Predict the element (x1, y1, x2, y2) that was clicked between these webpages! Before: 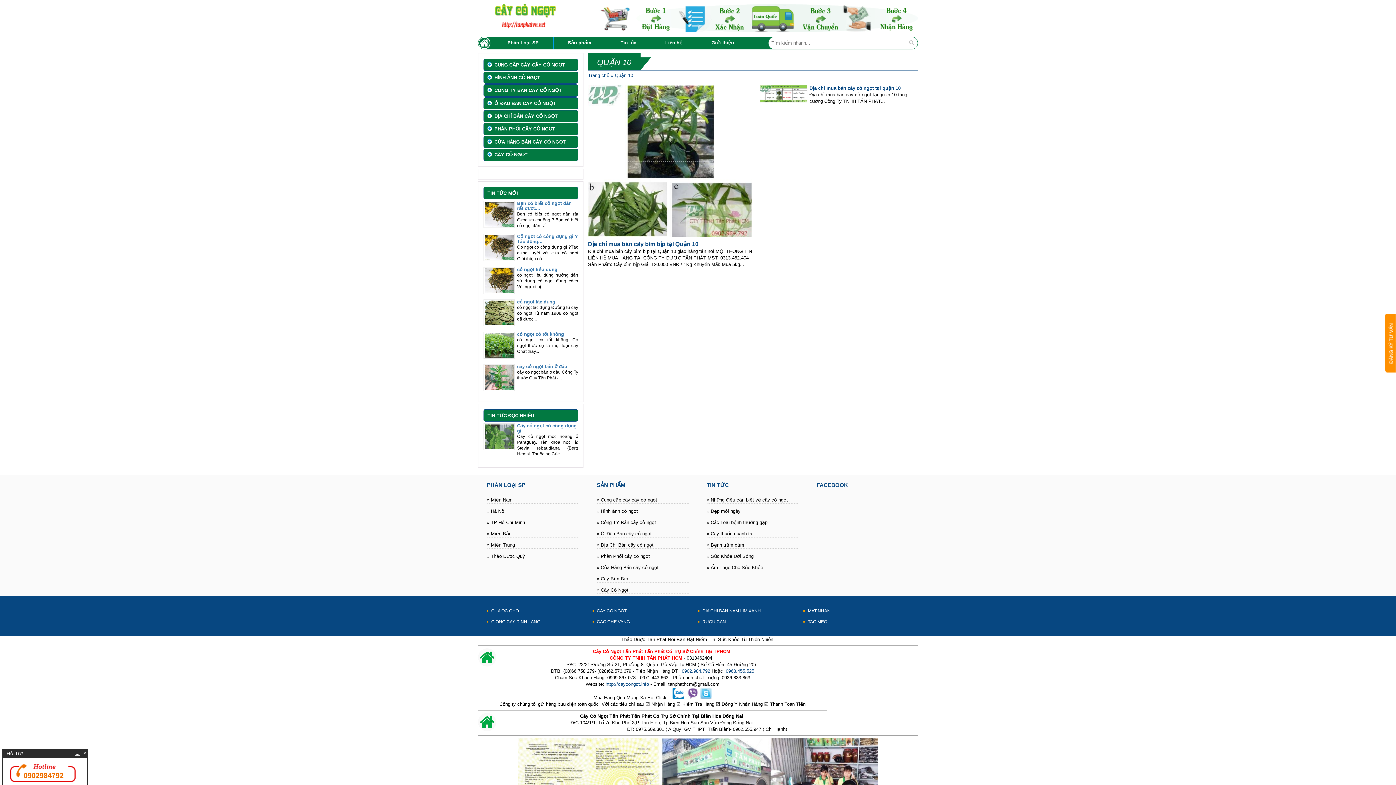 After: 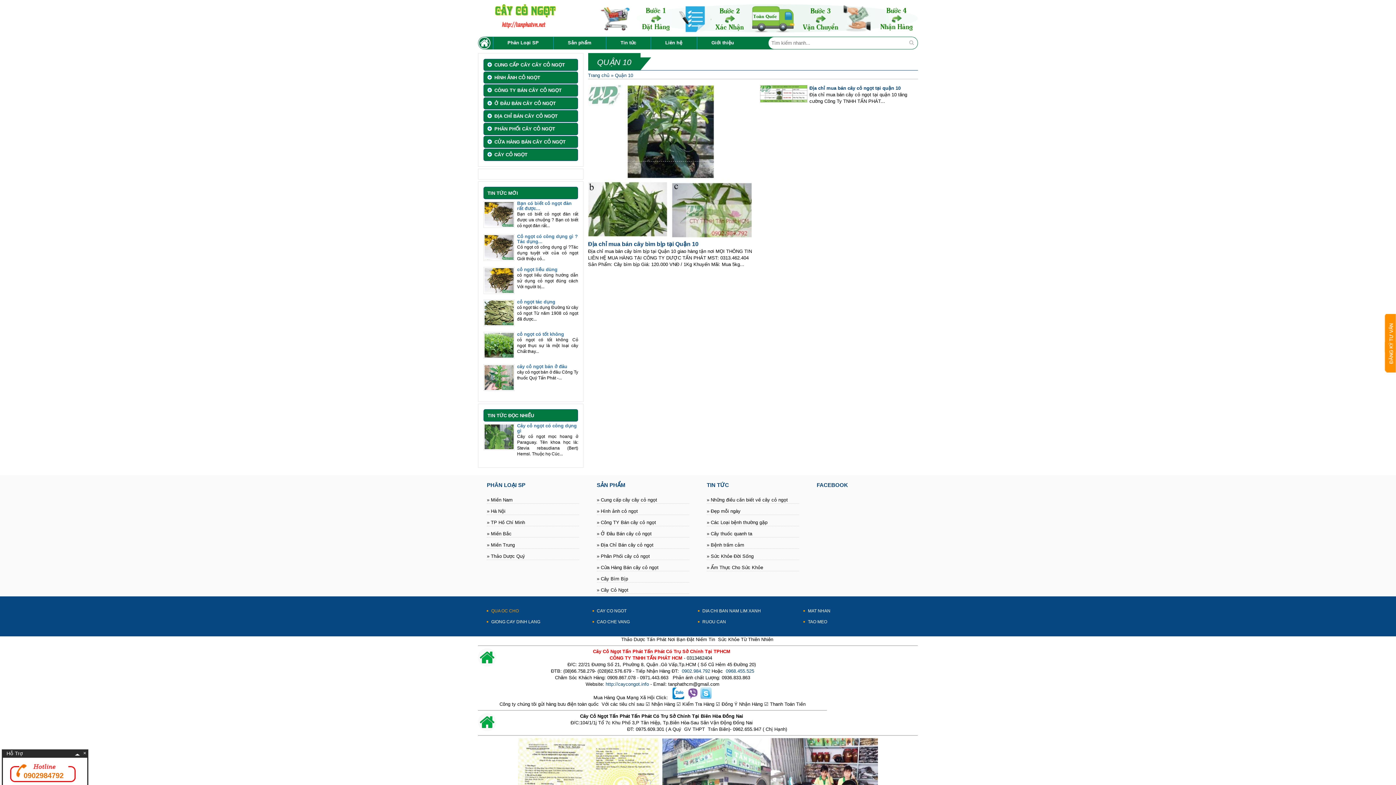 Action: label: QUA OC CHO bbox: (486, 605, 574, 616)